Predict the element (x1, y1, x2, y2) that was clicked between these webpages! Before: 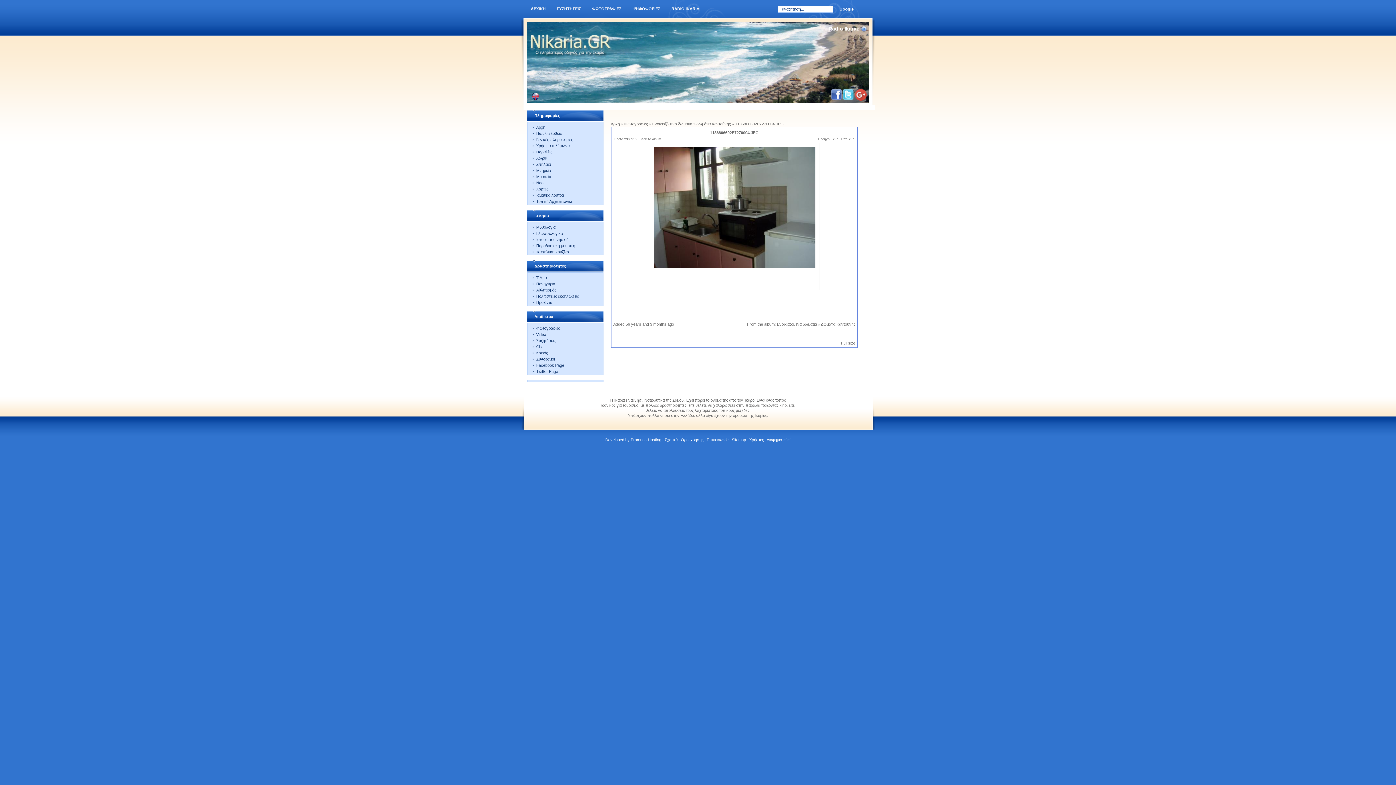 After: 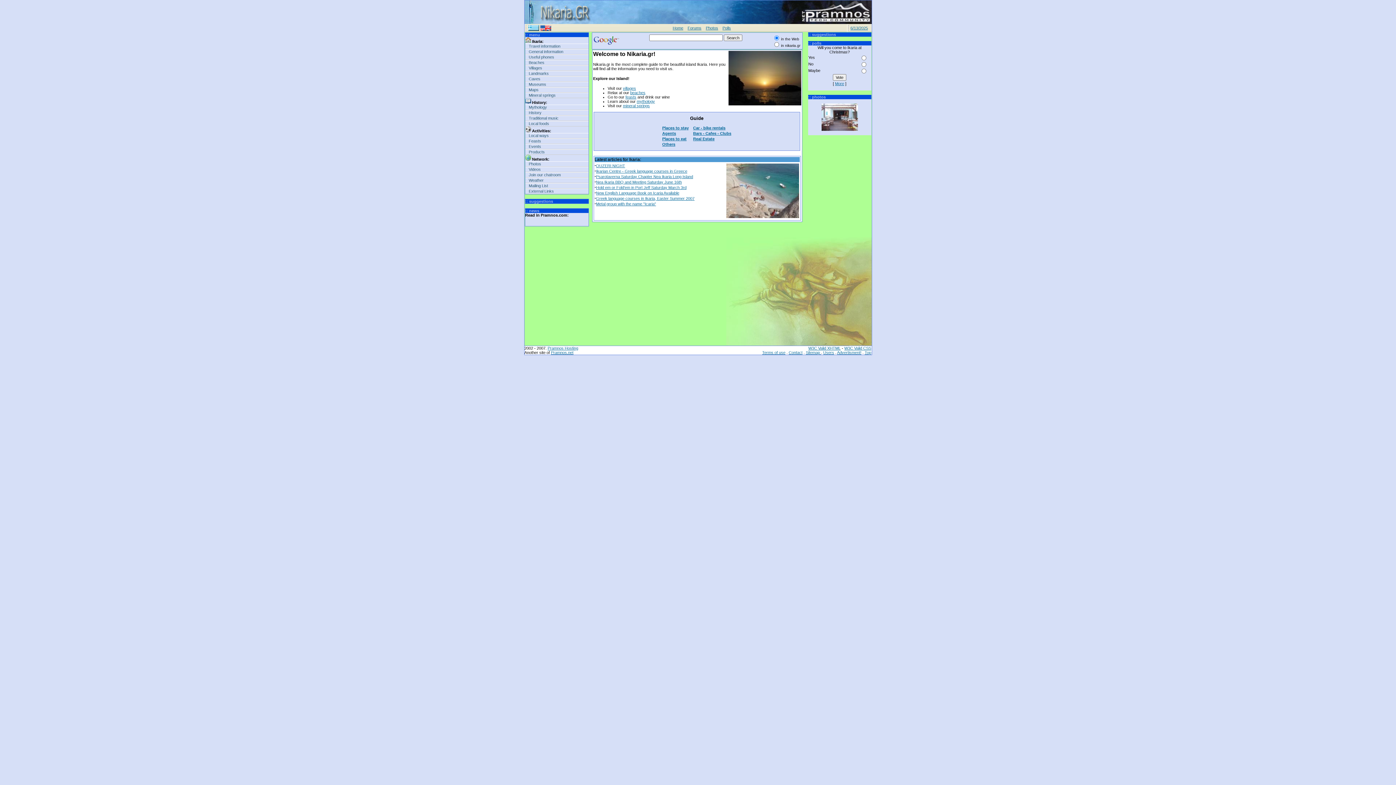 Action: bbox: (532, 96, 539, 100)